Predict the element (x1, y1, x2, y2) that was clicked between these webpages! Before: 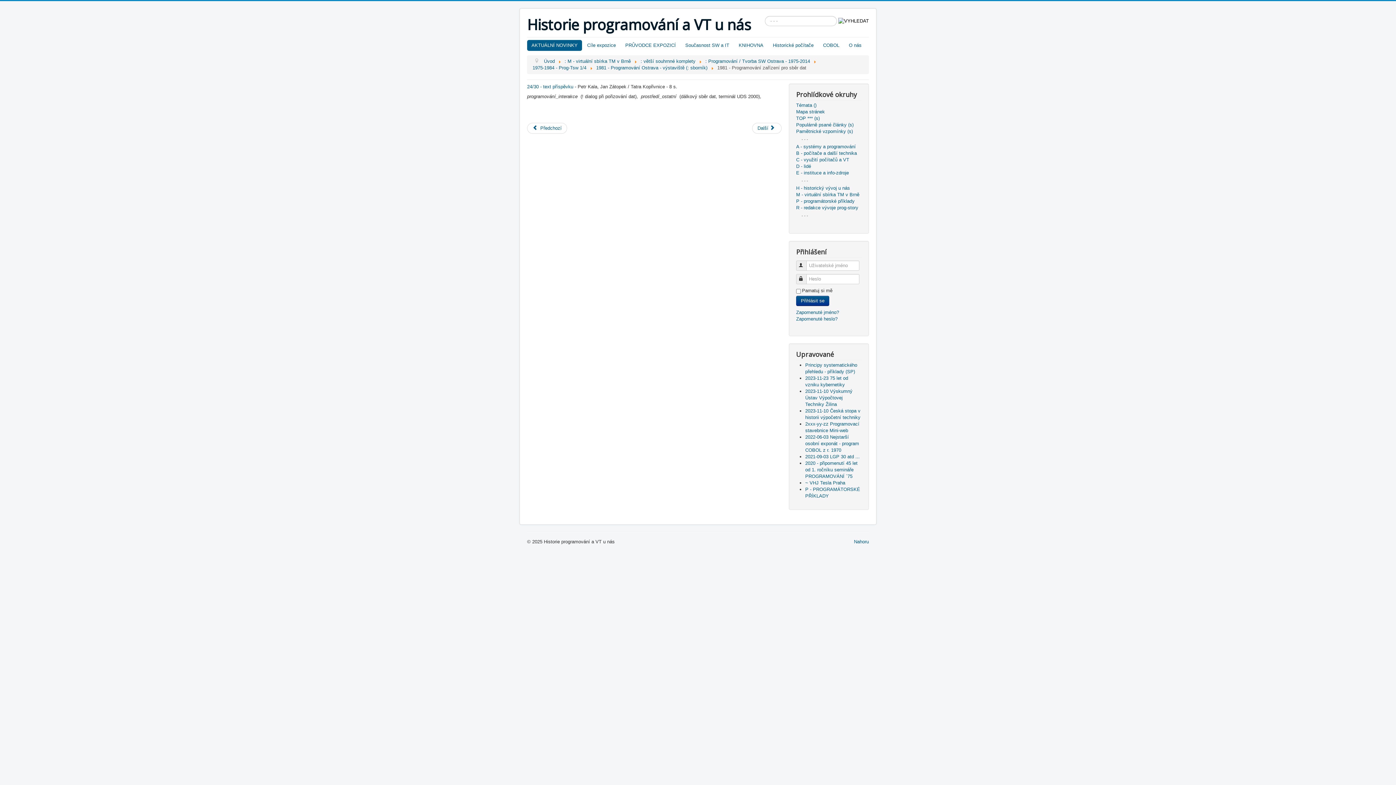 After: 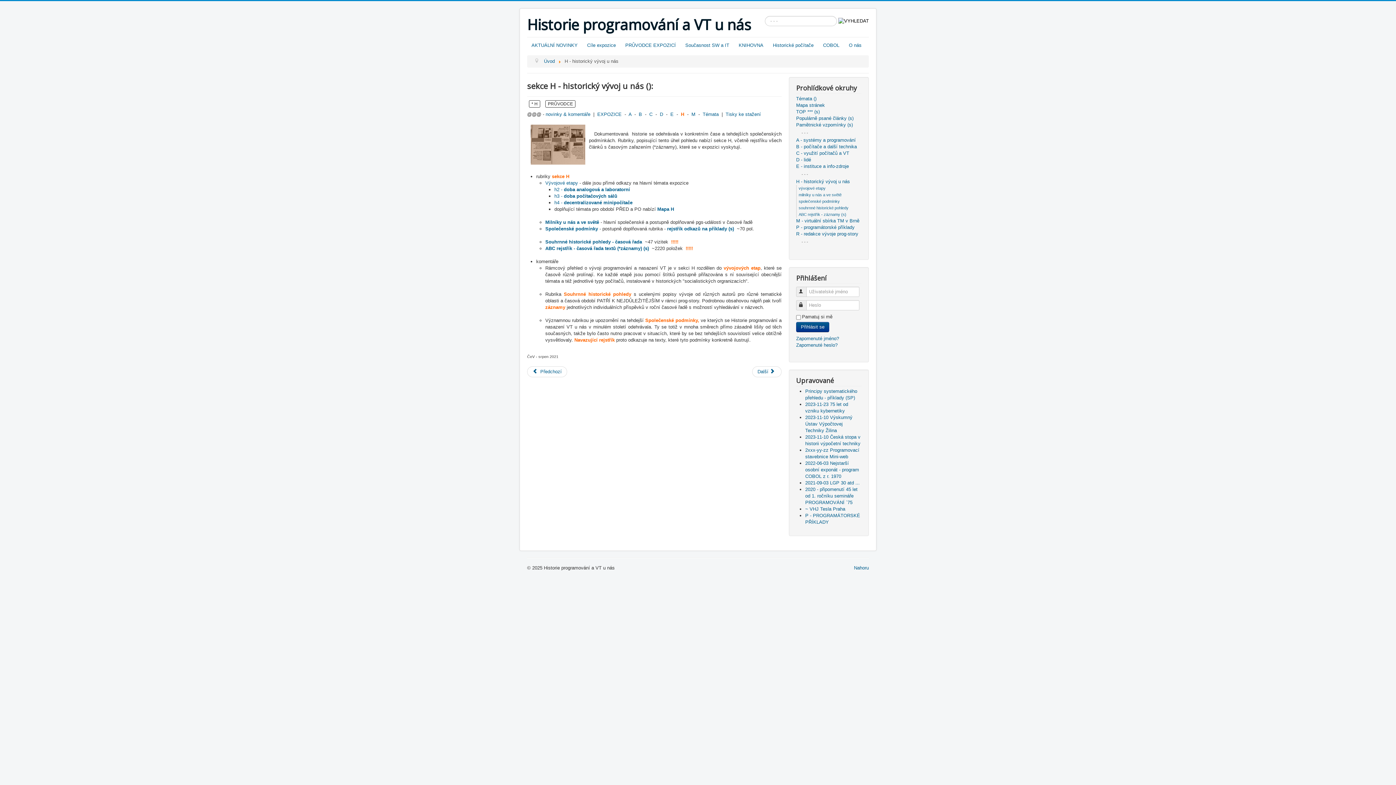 Action: bbox: (796, 185, 861, 191) label: H - historický vývoj u nás